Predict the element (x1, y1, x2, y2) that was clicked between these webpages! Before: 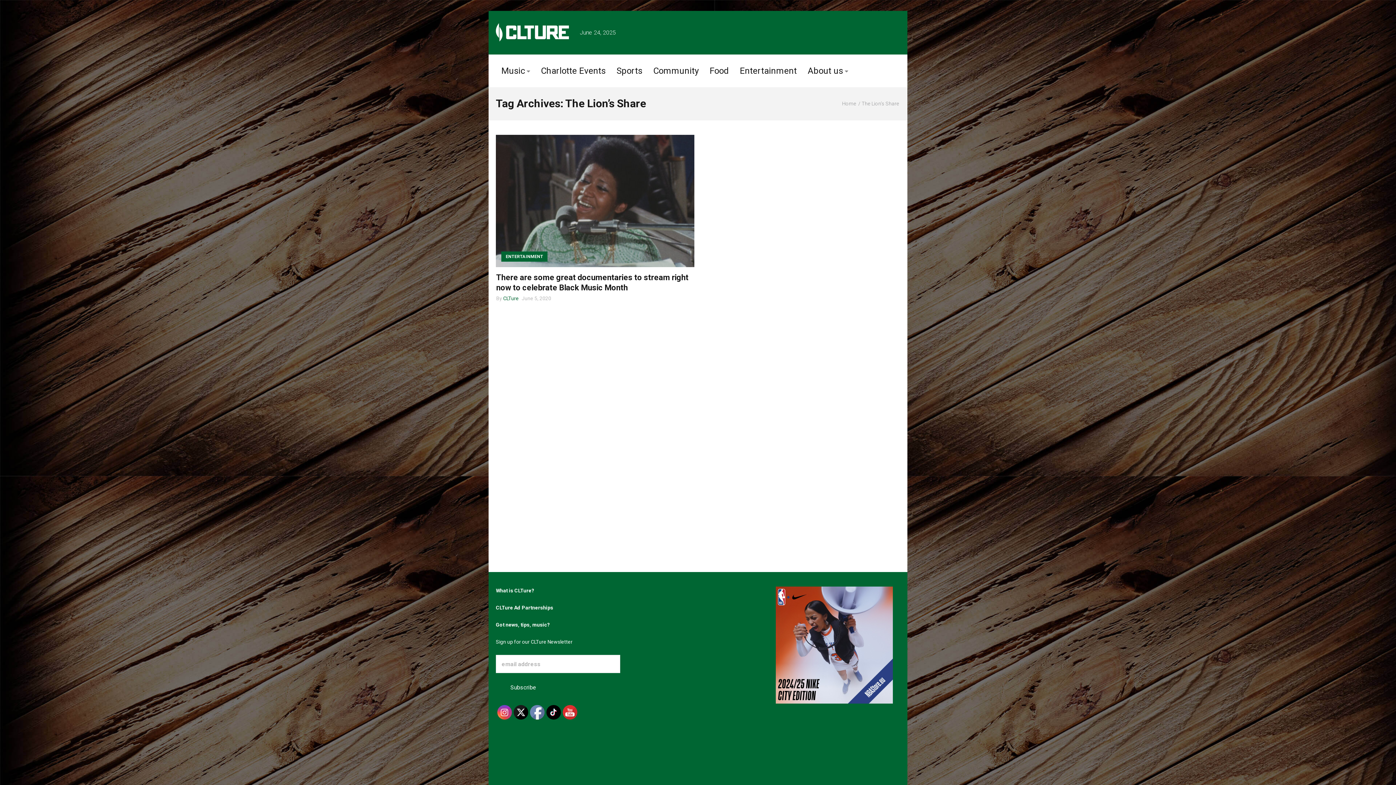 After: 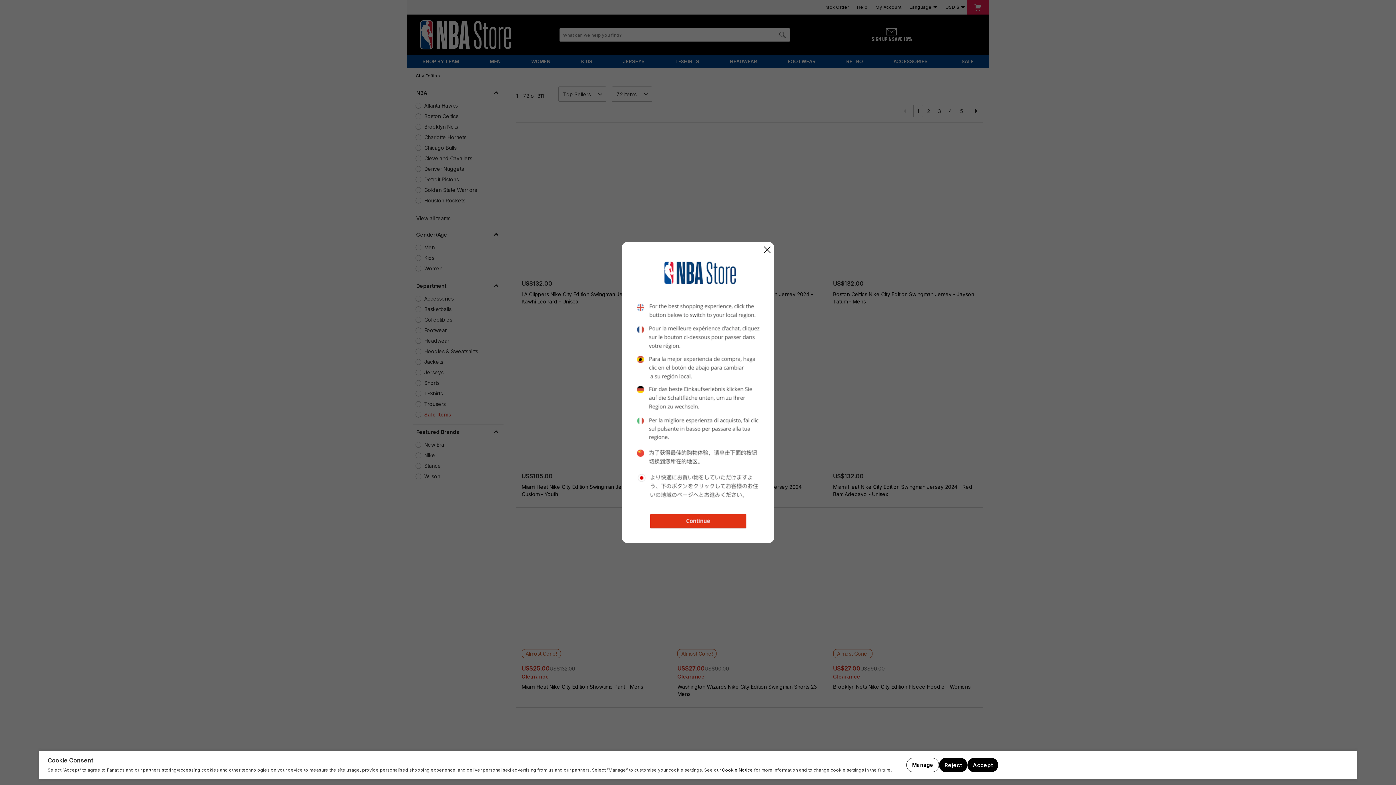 Action: bbox: (775, 641, 893, 648)